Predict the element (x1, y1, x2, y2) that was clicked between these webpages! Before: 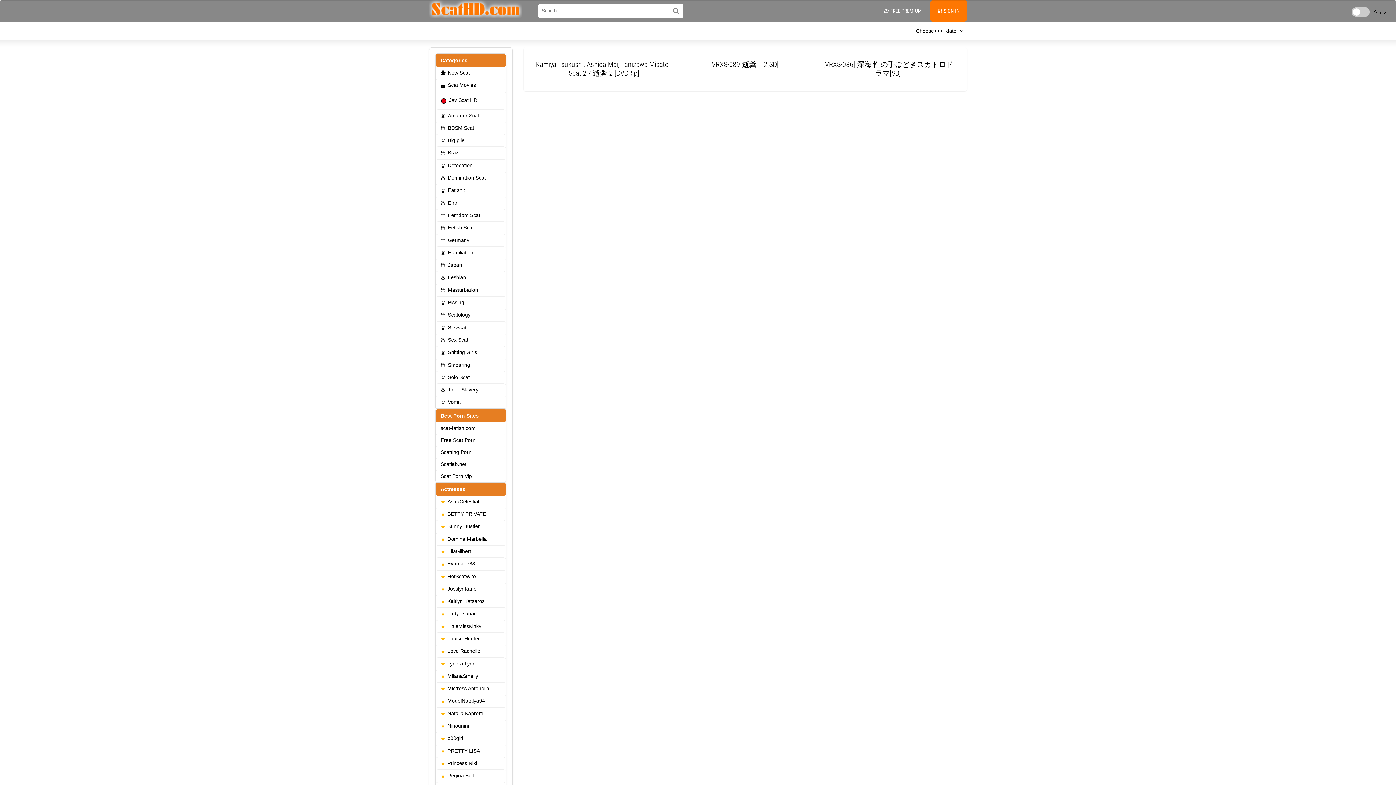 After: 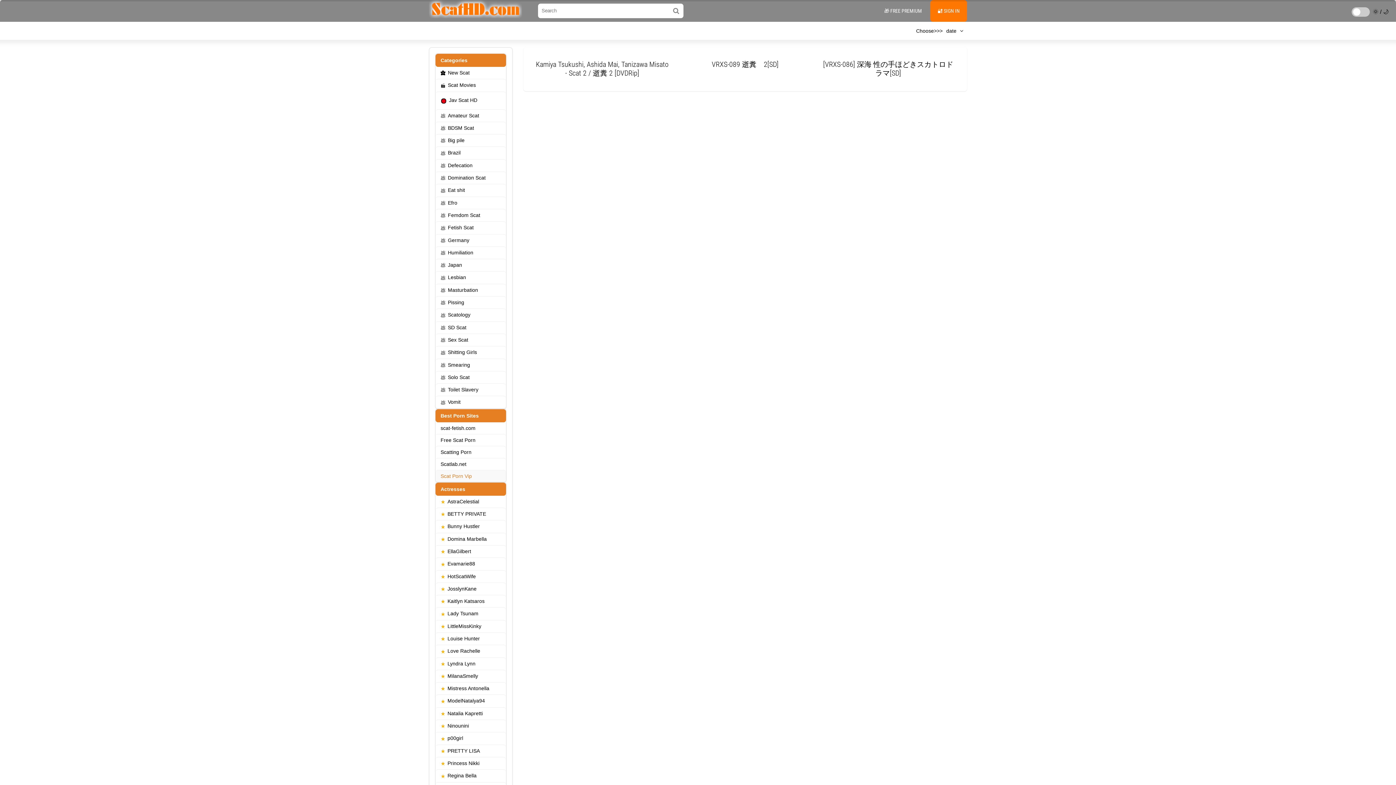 Action: label: Scat Porn Vip bbox: (435, 470, 506, 482)